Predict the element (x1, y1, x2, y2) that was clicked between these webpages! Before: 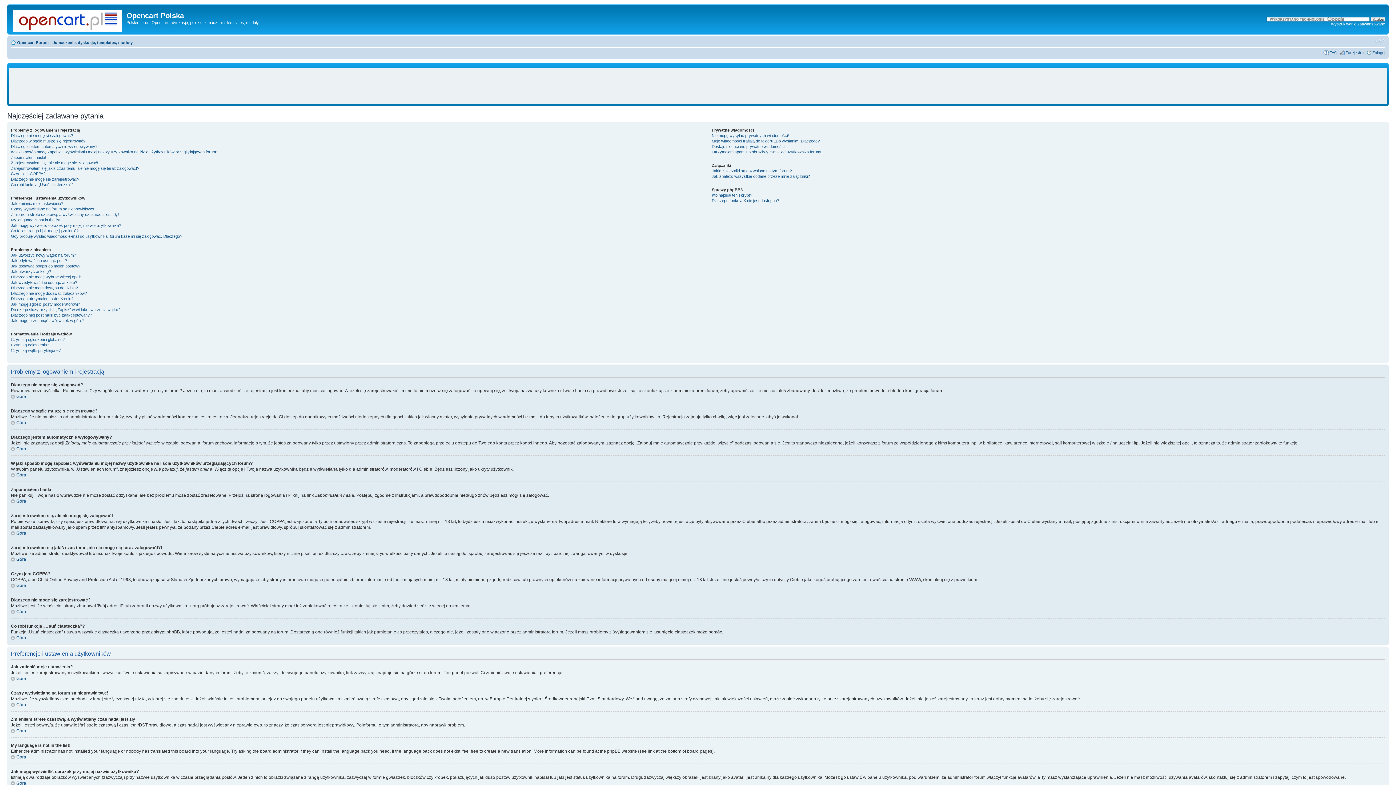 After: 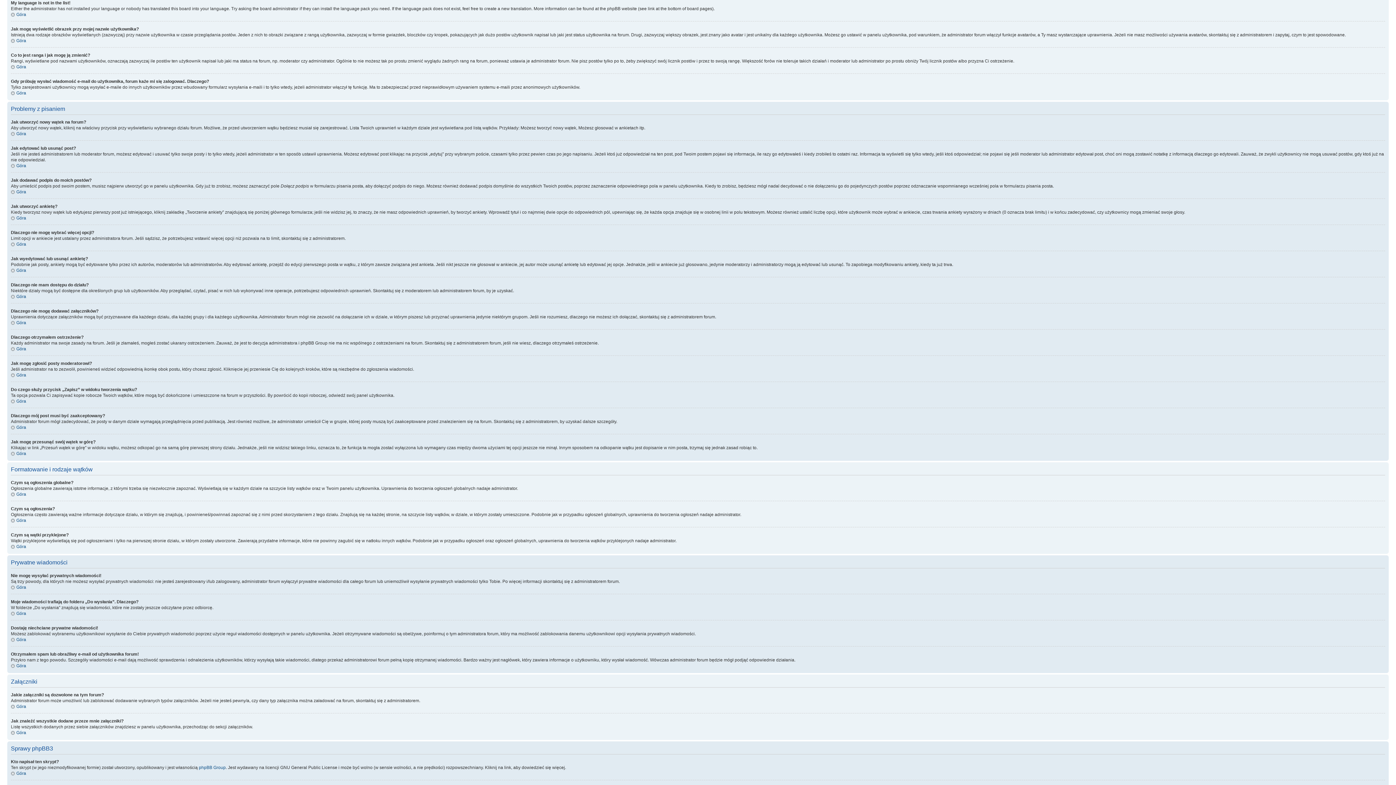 Action: label: My language is not in the list! bbox: (10, 217, 61, 222)